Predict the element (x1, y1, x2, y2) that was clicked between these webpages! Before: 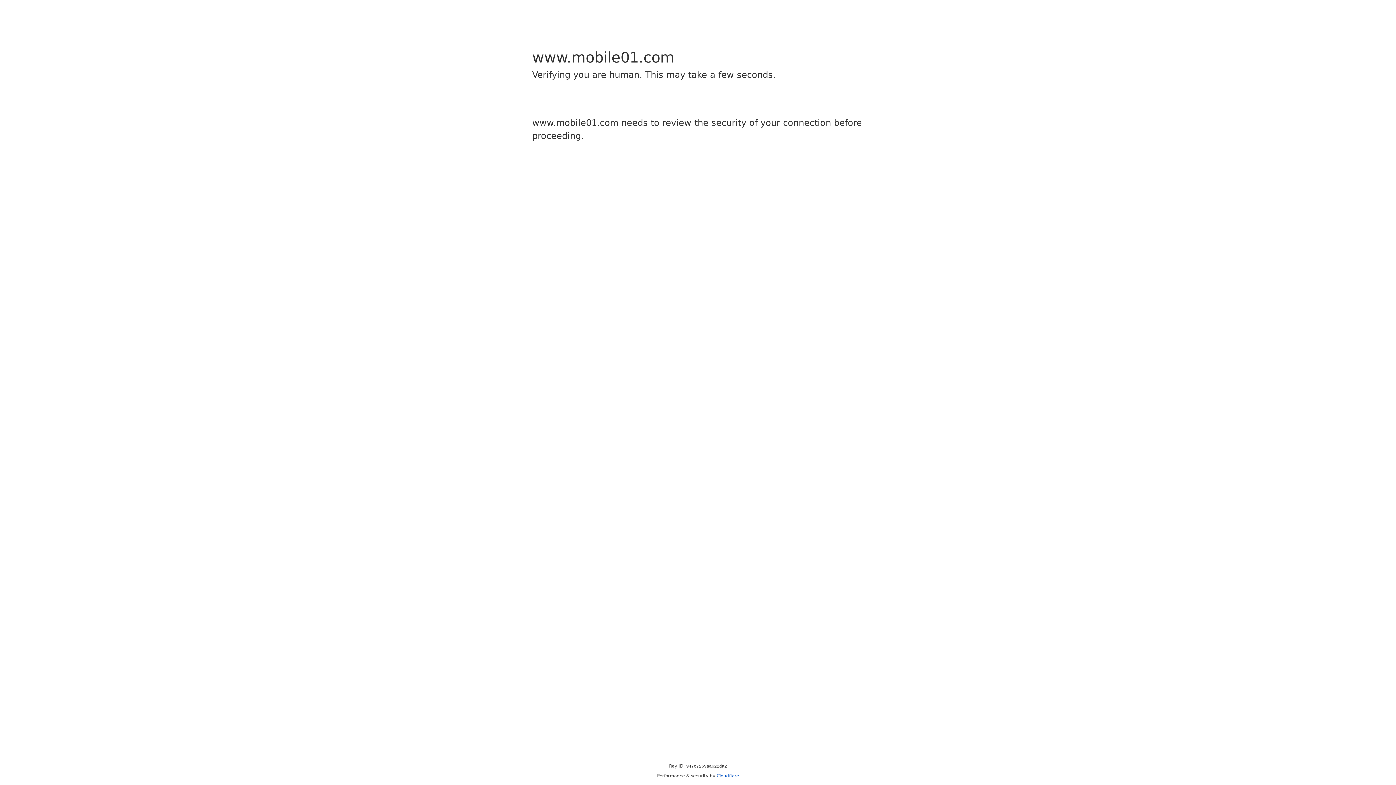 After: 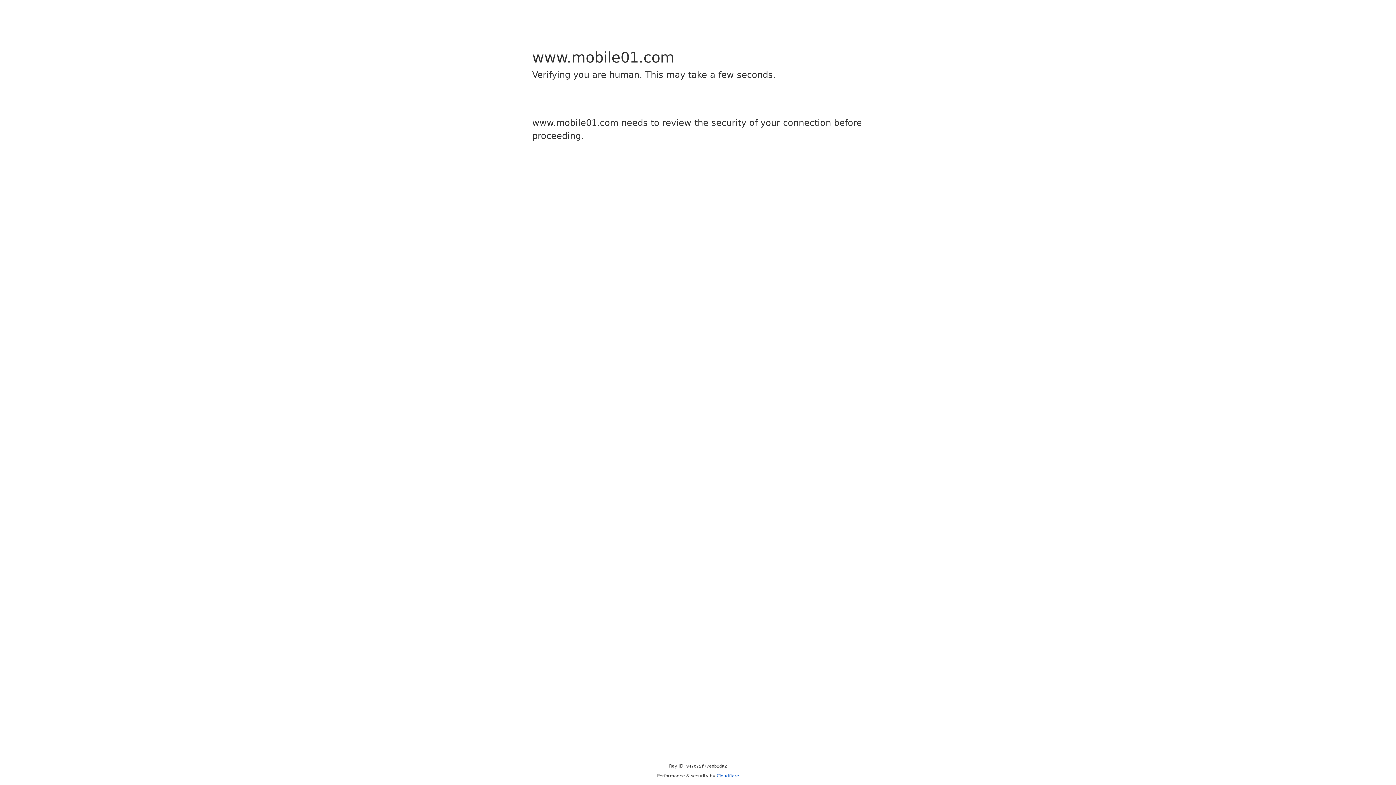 Action: label: Cloudflare bbox: (716, 773, 739, 778)